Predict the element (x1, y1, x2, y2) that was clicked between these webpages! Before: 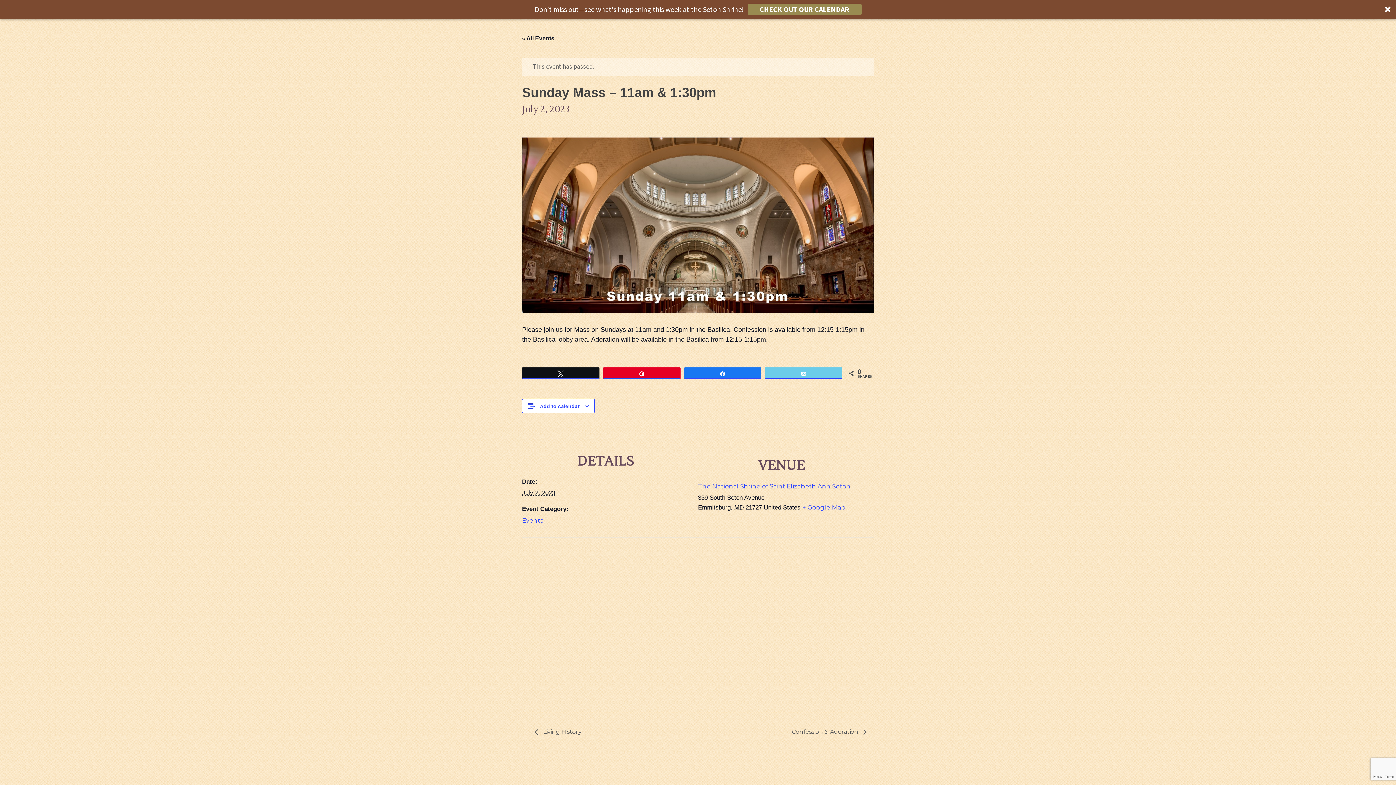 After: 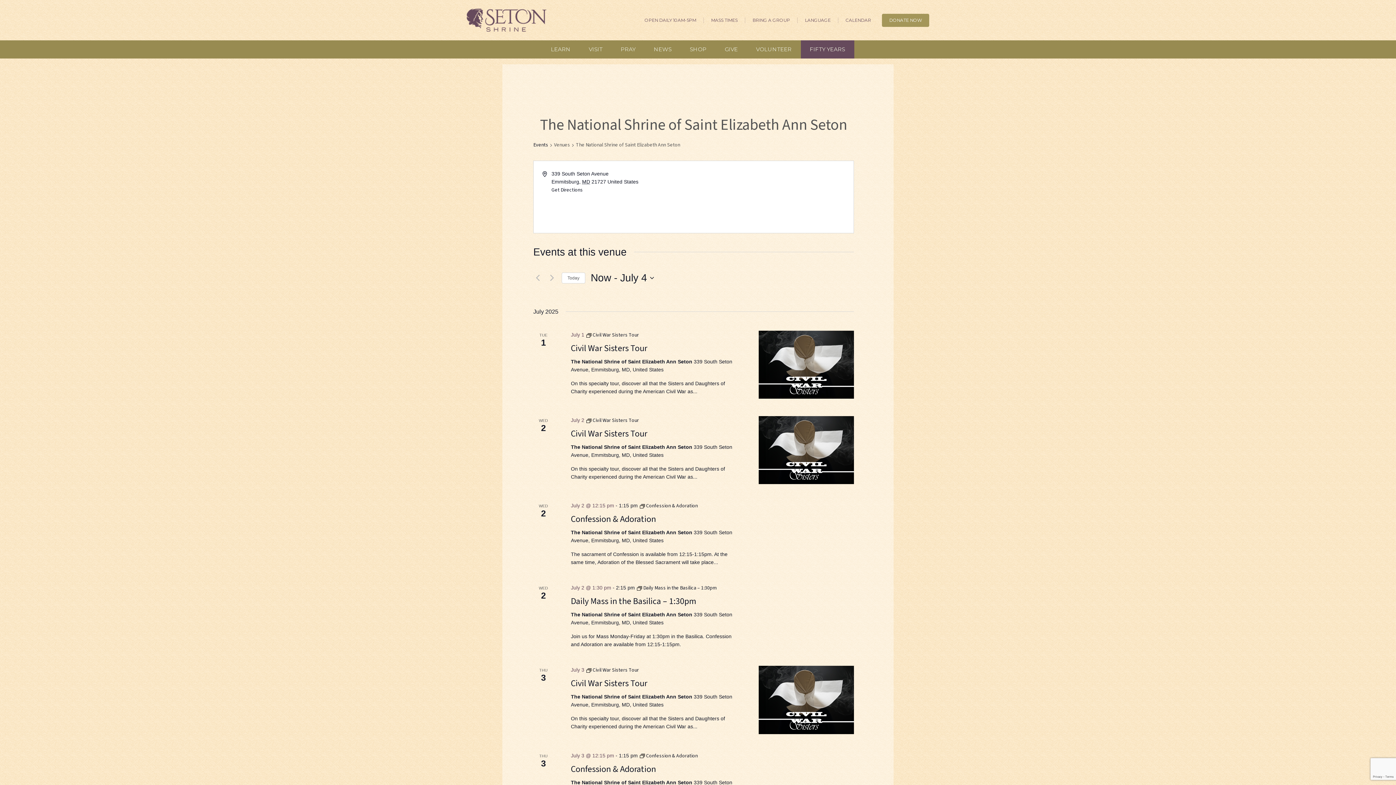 Action: label: The National Shrine of Saint Elizabeth Ann Seton bbox: (698, 482, 850, 490)